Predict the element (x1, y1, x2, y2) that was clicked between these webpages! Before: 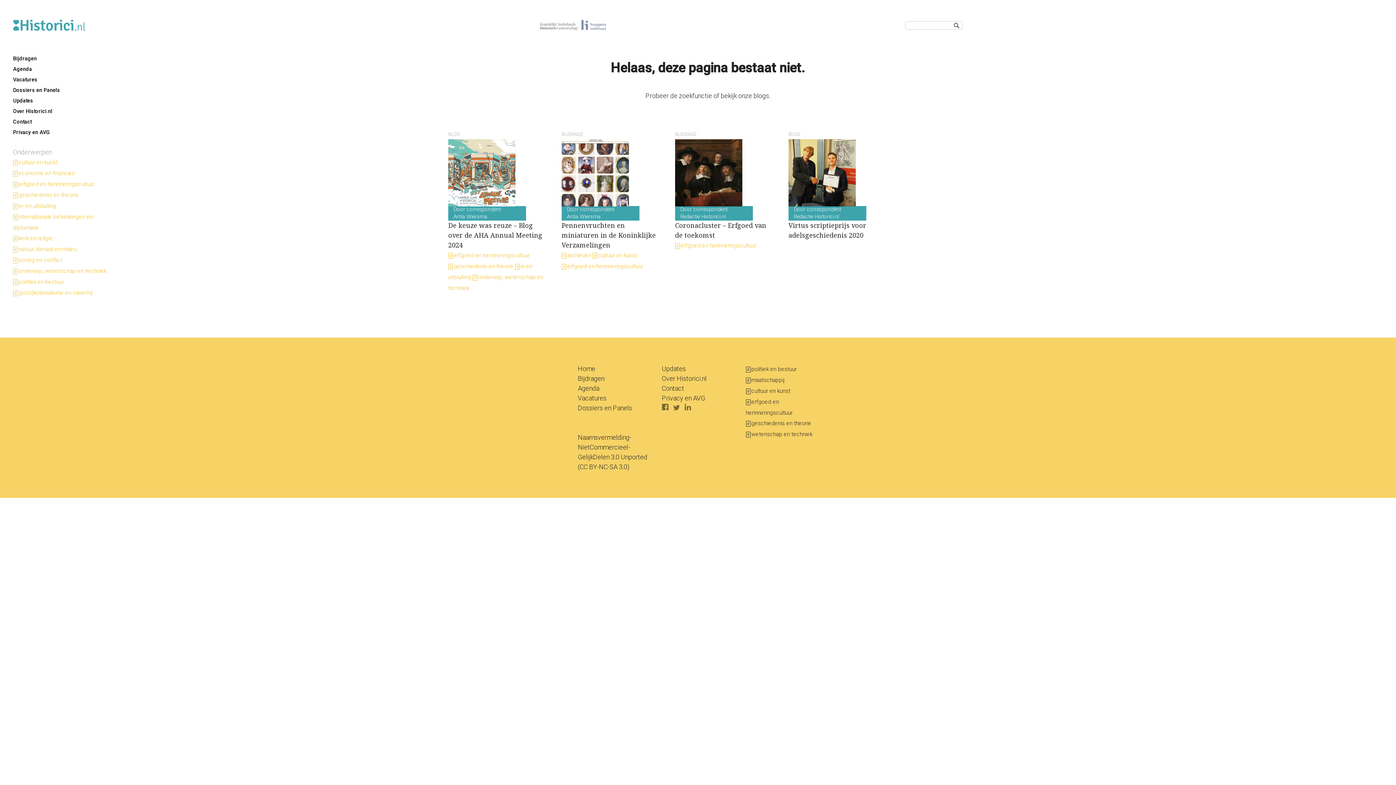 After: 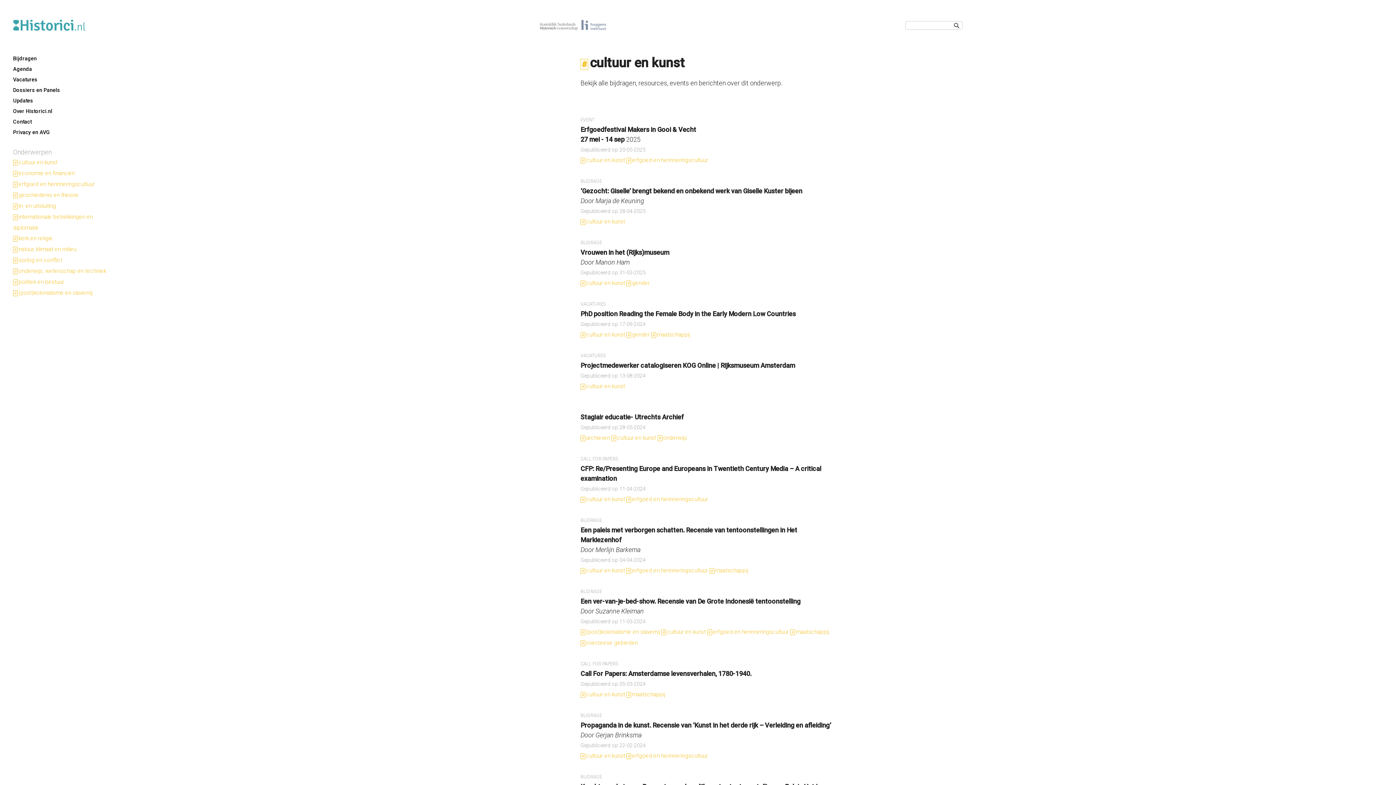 Action: label: cultuur en kunst bbox: (751, 387, 790, 394)